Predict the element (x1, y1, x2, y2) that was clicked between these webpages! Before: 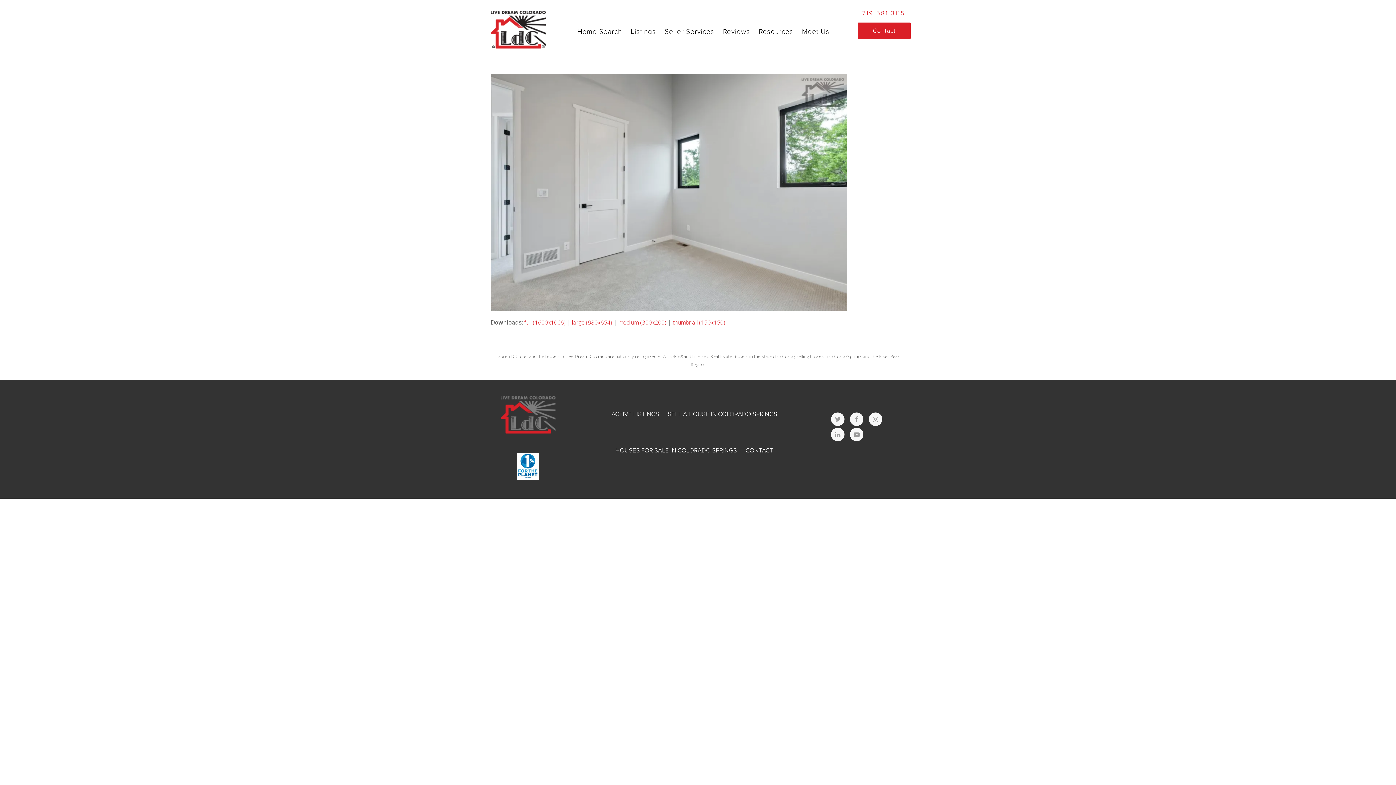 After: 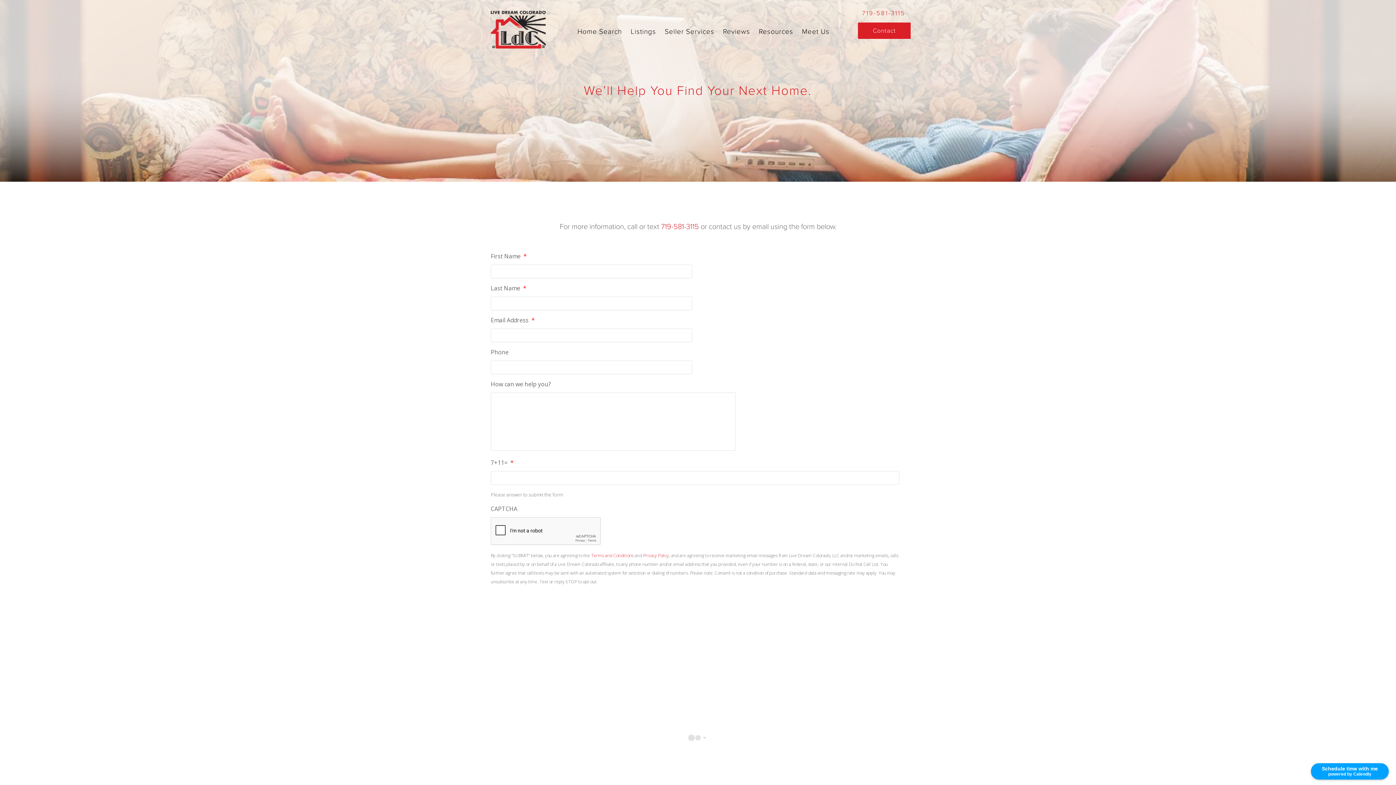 Action: label: CONTACT bbox: (745, 446, 773, 454)